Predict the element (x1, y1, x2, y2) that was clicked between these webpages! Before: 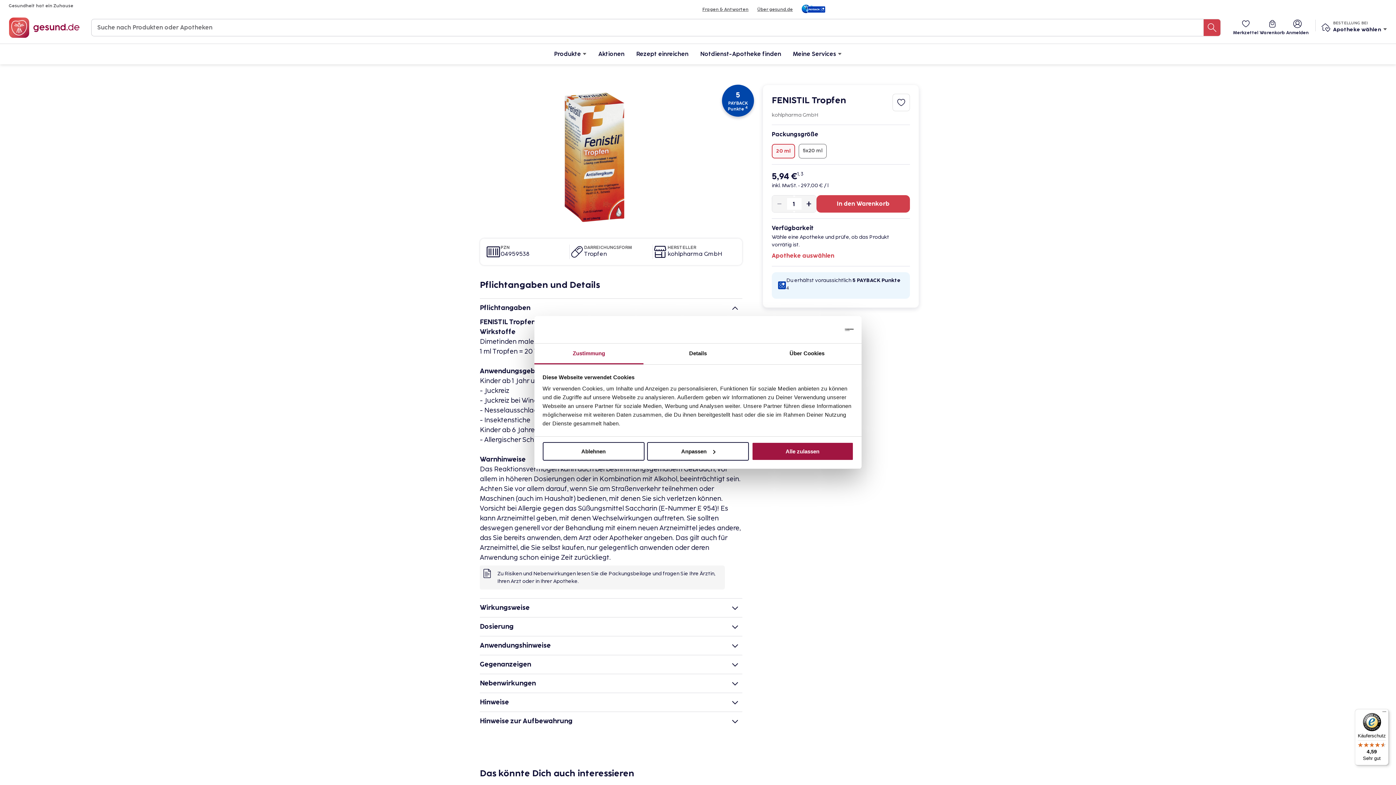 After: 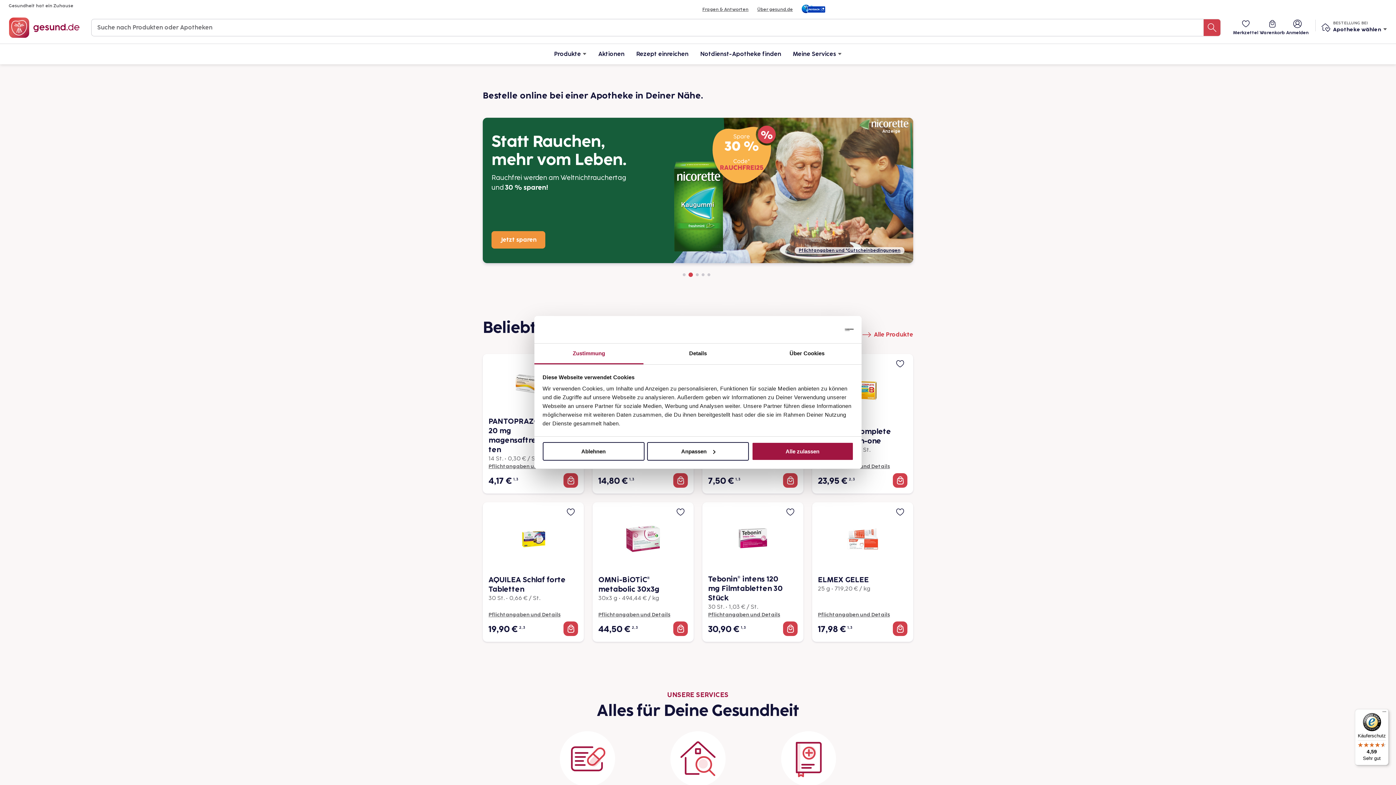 Action: bbox: (8, 17, 79, 37)